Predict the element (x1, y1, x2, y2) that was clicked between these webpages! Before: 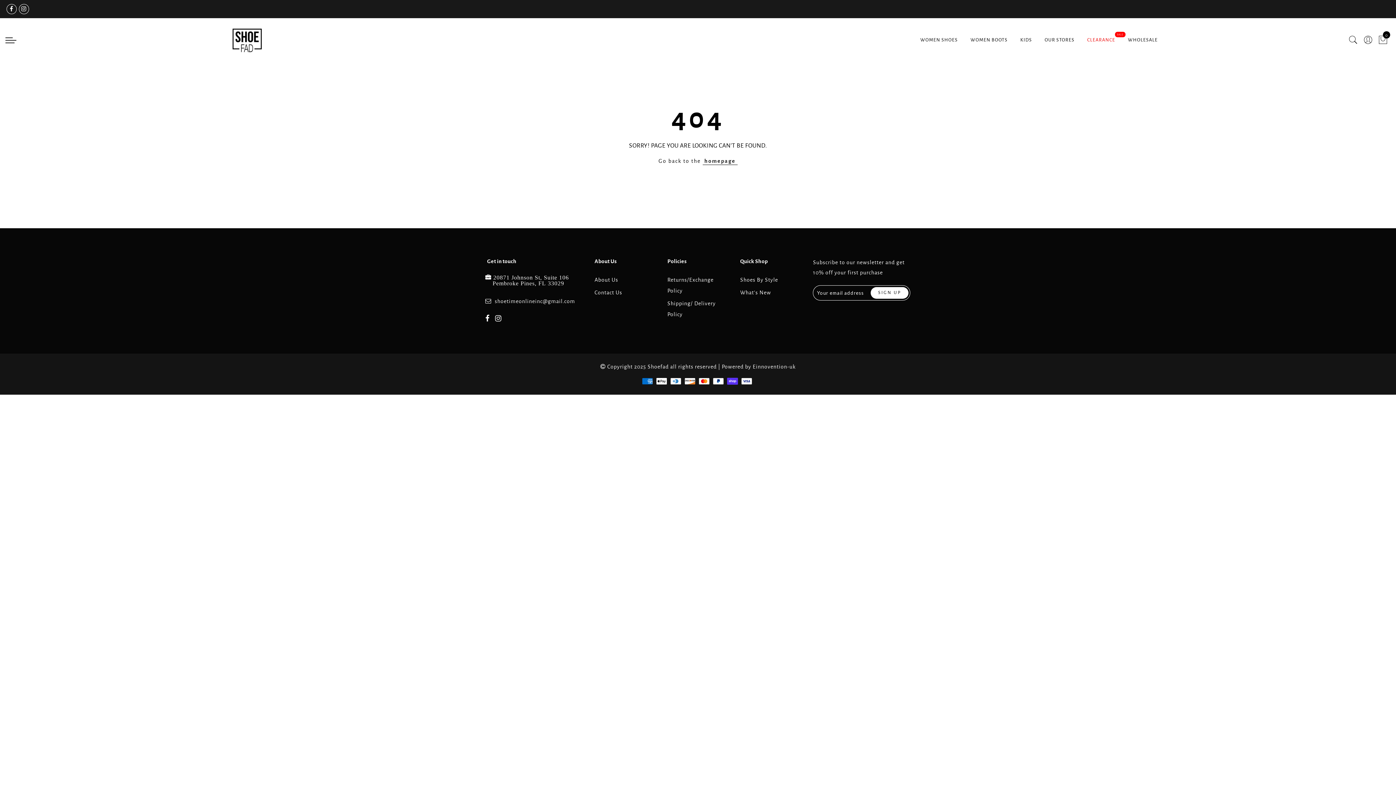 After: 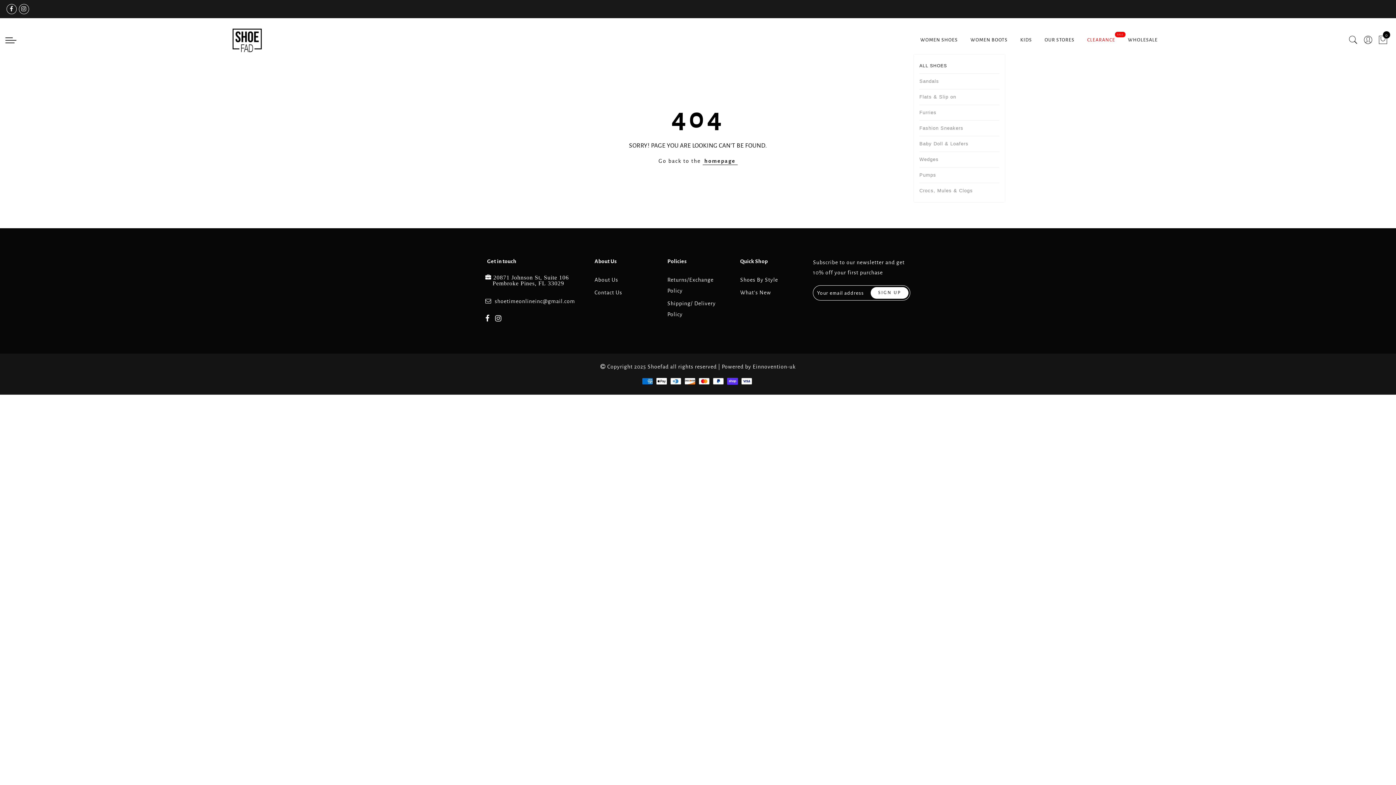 Action: bbox: (920, 37, 958, 42) label: WOMEN SHOES